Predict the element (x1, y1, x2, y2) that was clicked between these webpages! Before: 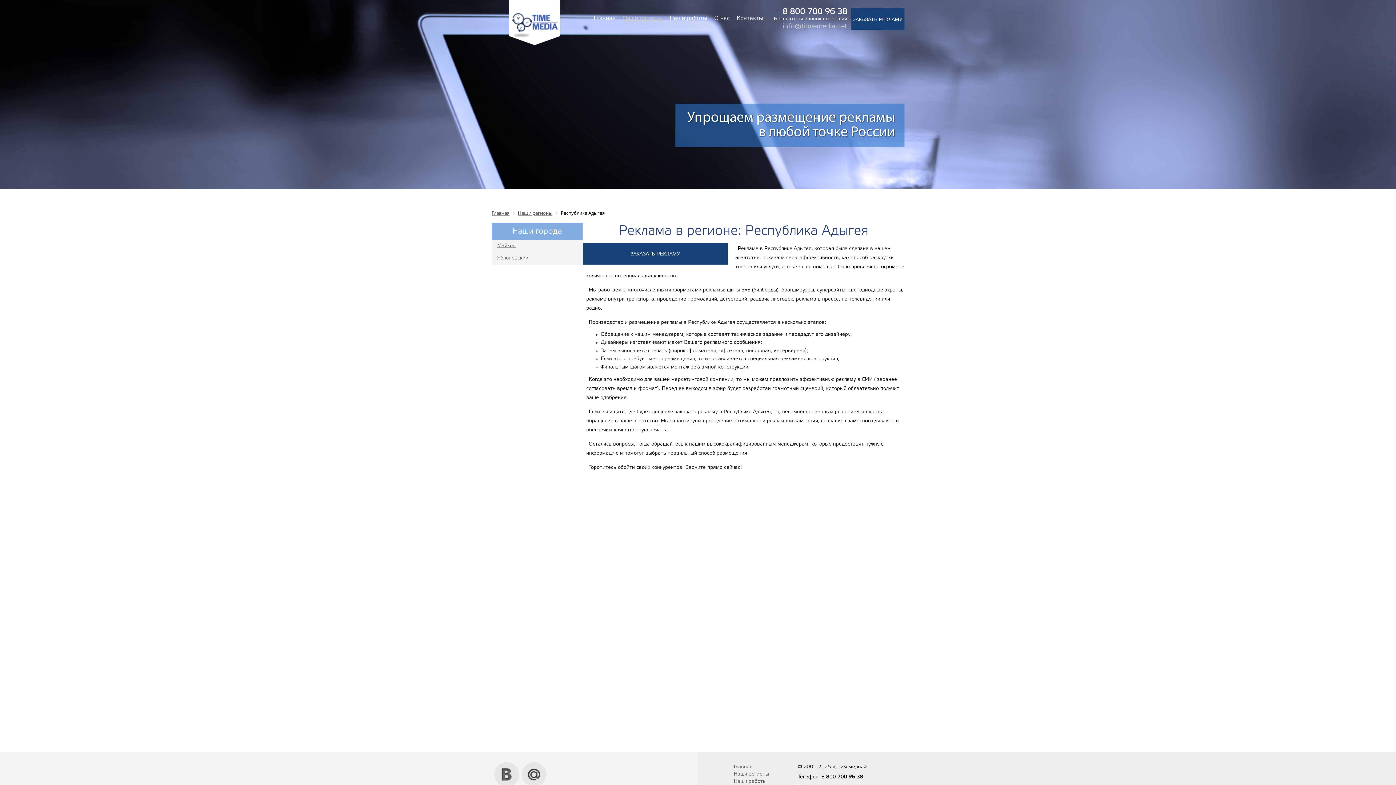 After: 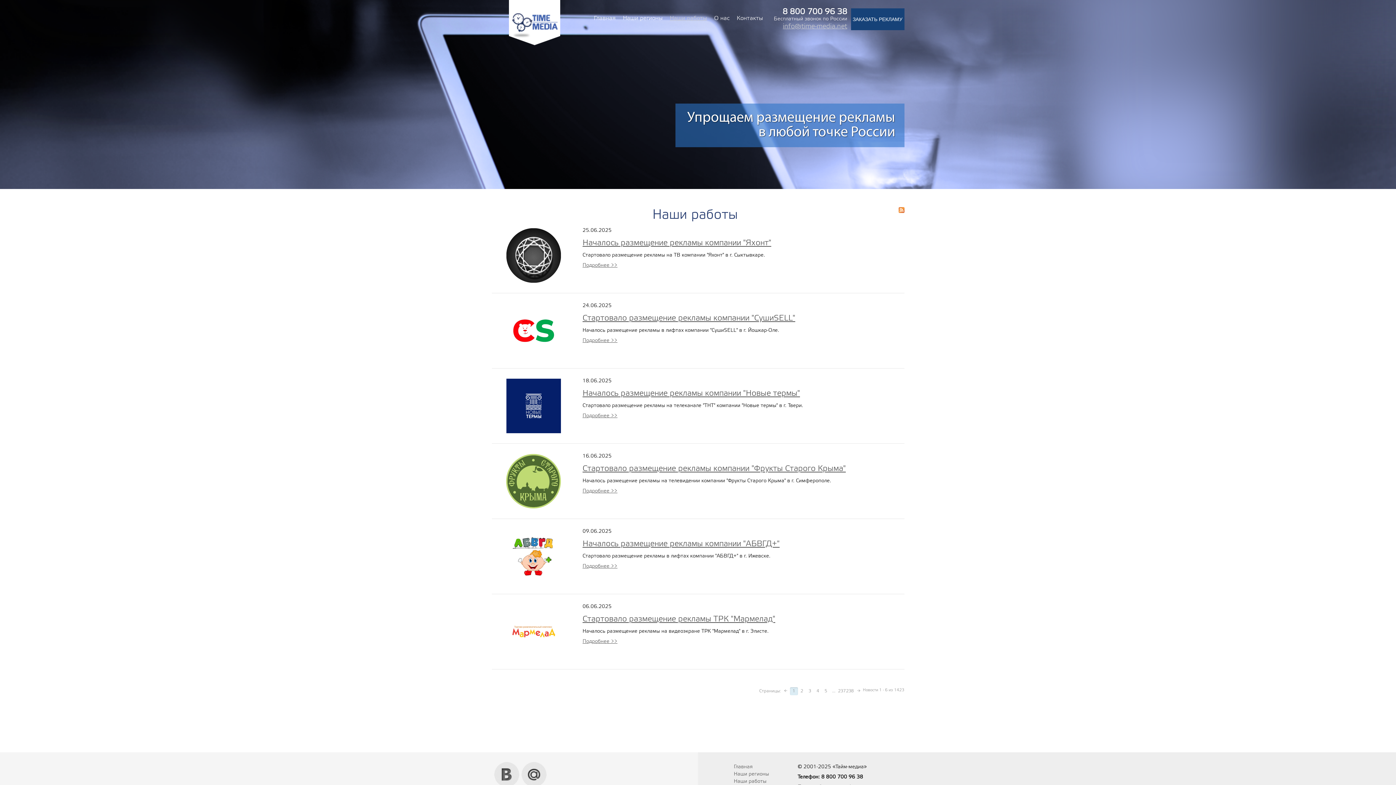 Action: bbox: (666, 12, 710, 24) label: Наши работы